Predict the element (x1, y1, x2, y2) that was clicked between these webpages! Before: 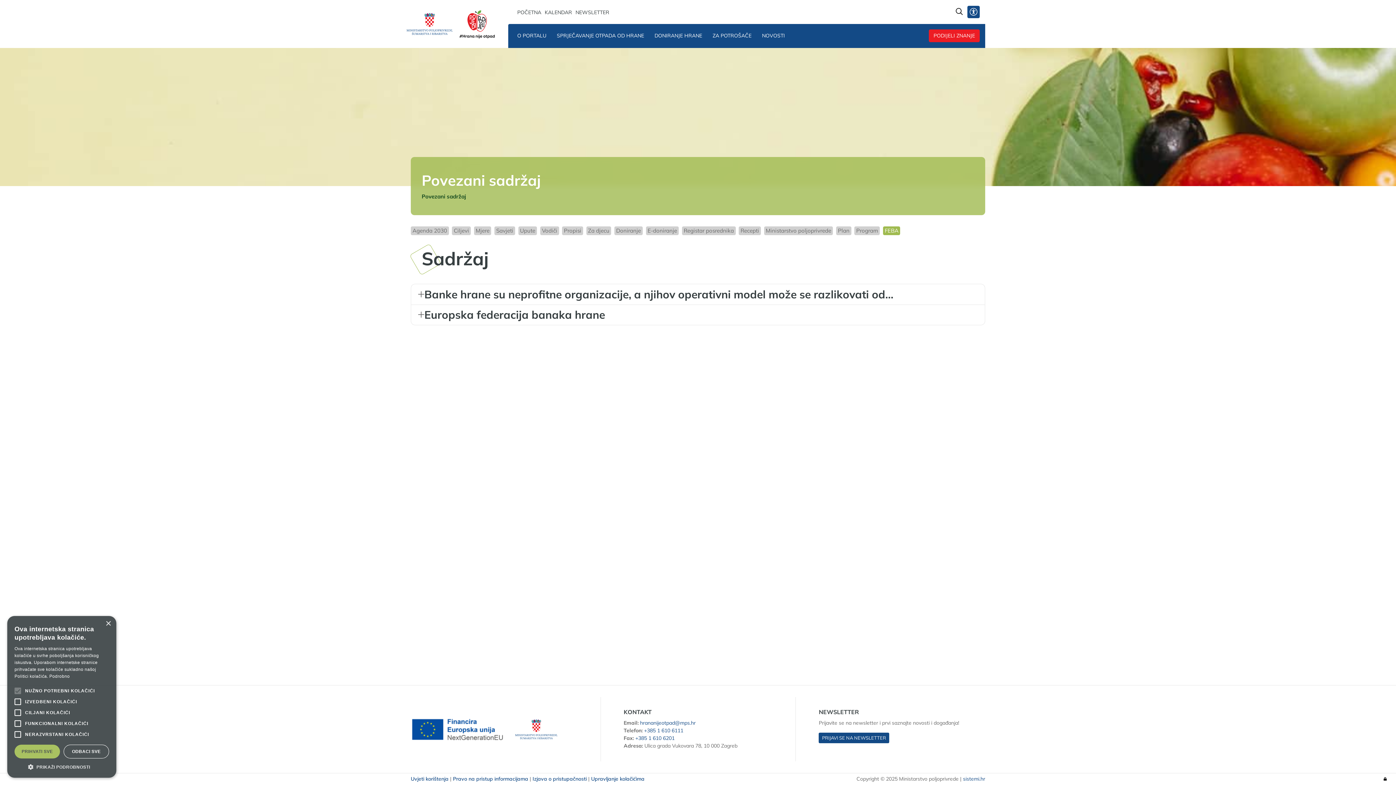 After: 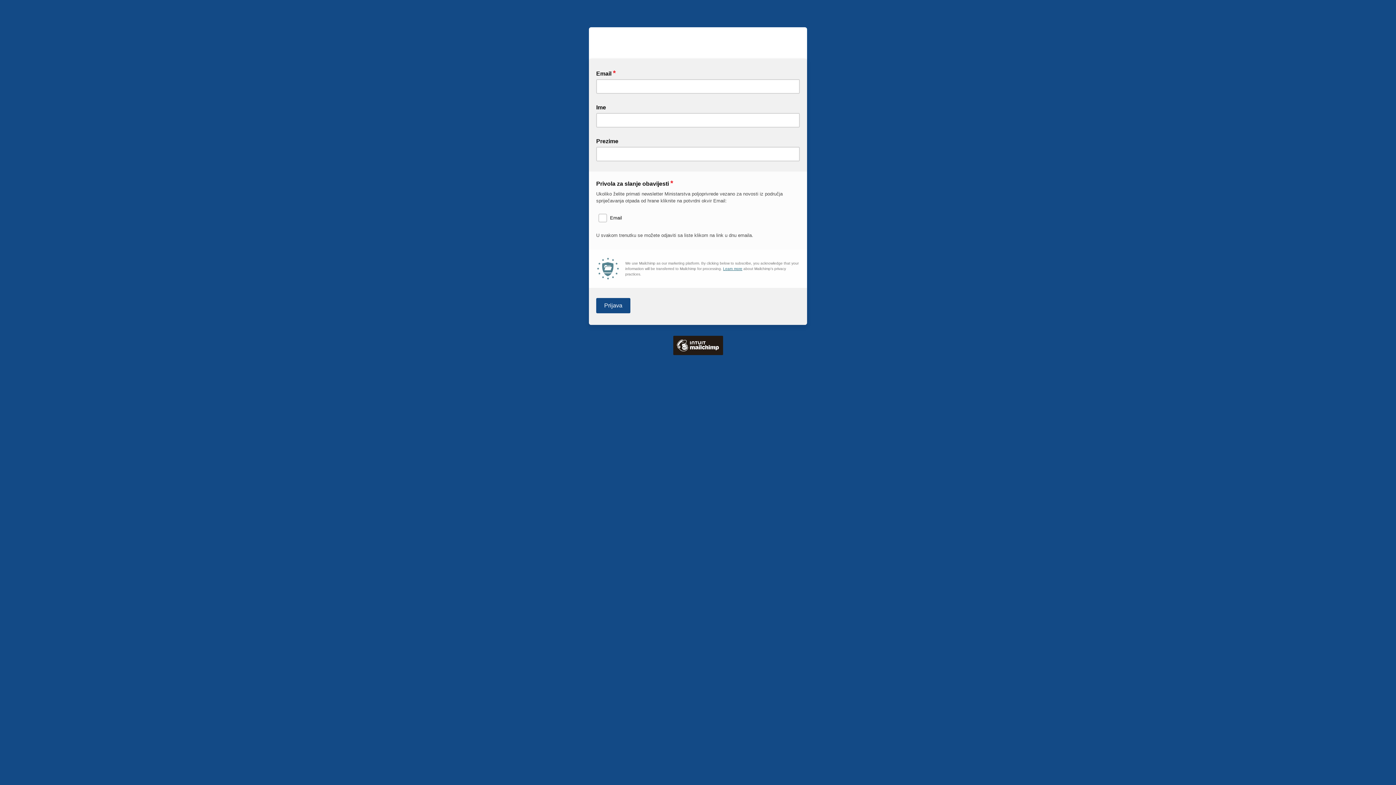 Action: bbox: (575, 9, 609, 15) label: NEWSLETTER